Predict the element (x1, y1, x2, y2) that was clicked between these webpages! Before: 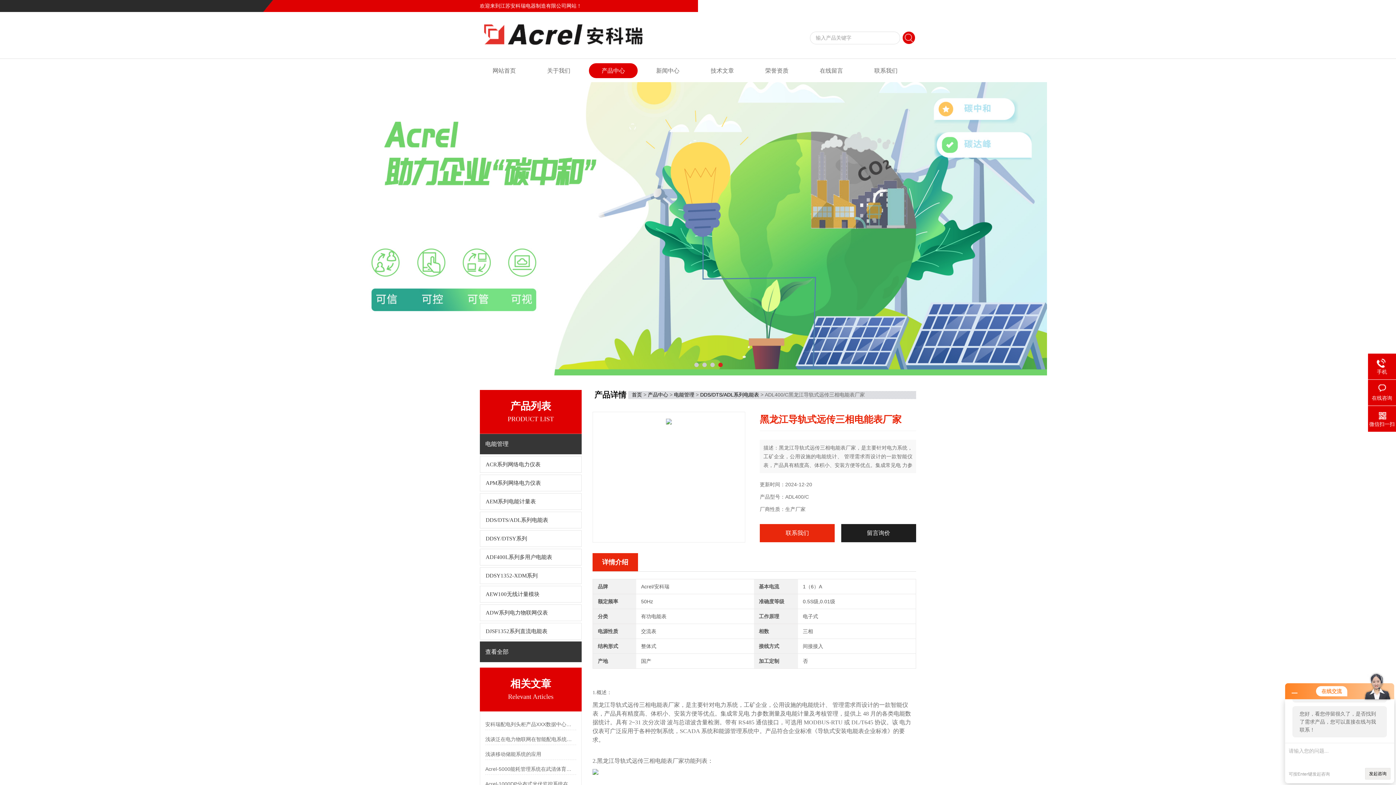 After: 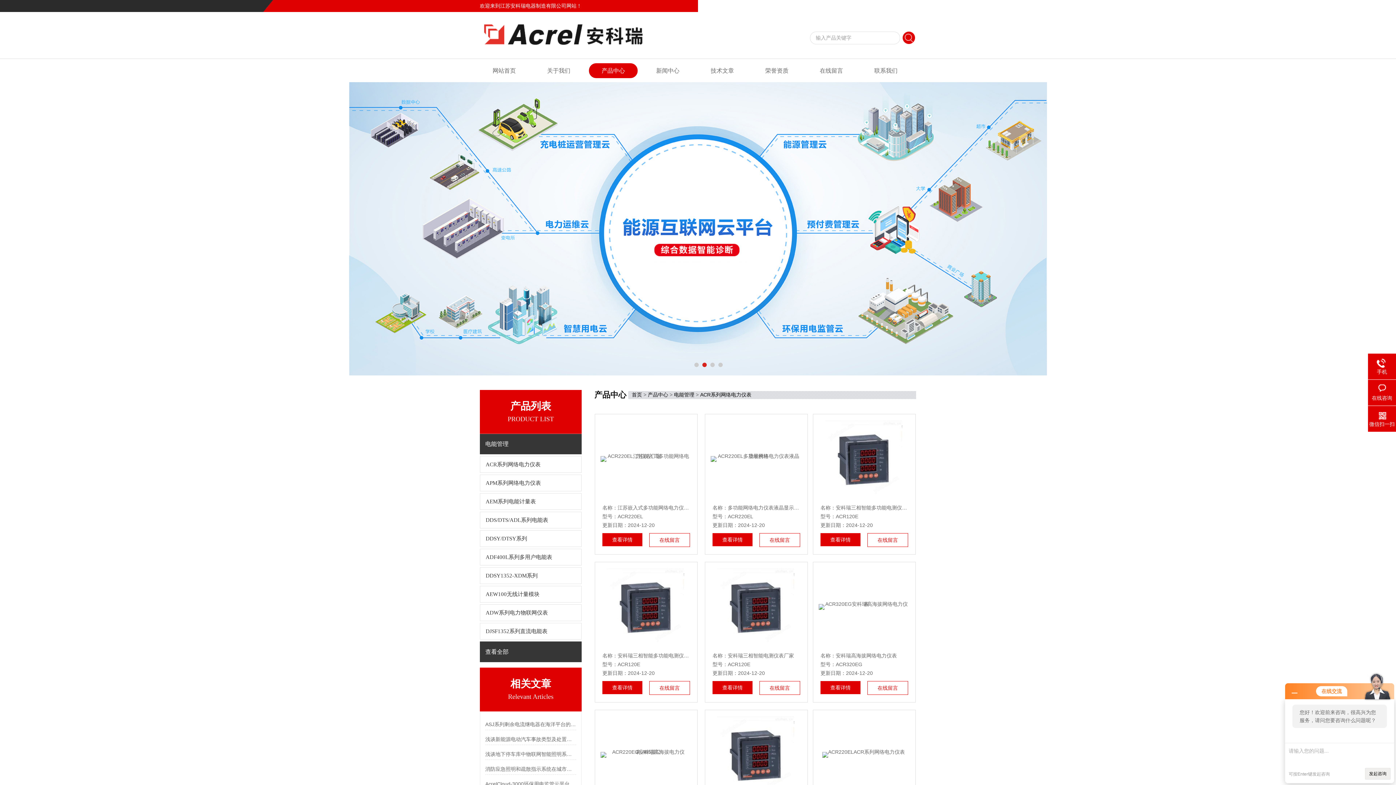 Action: bbox: (480, 456, 581, 473) label: ACR系列网络电力仪表